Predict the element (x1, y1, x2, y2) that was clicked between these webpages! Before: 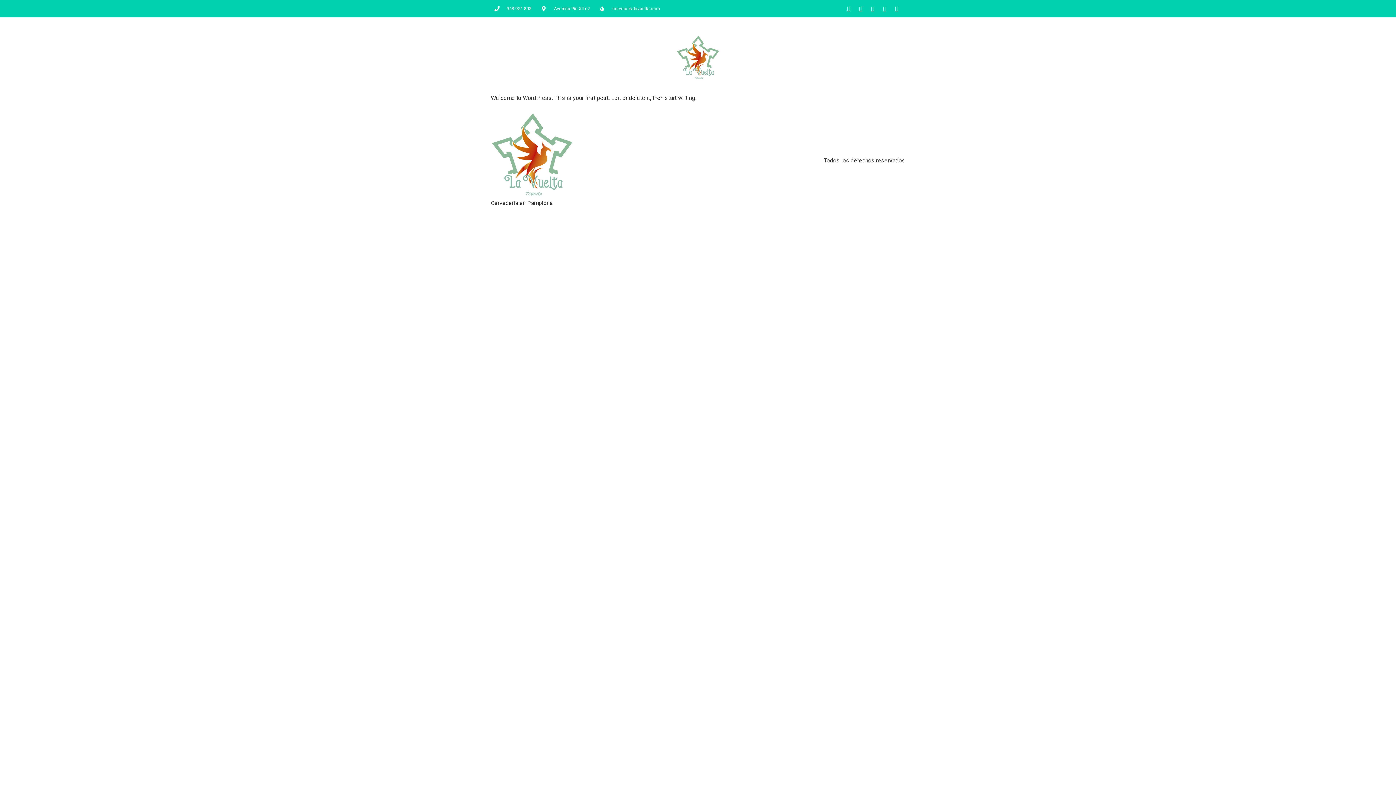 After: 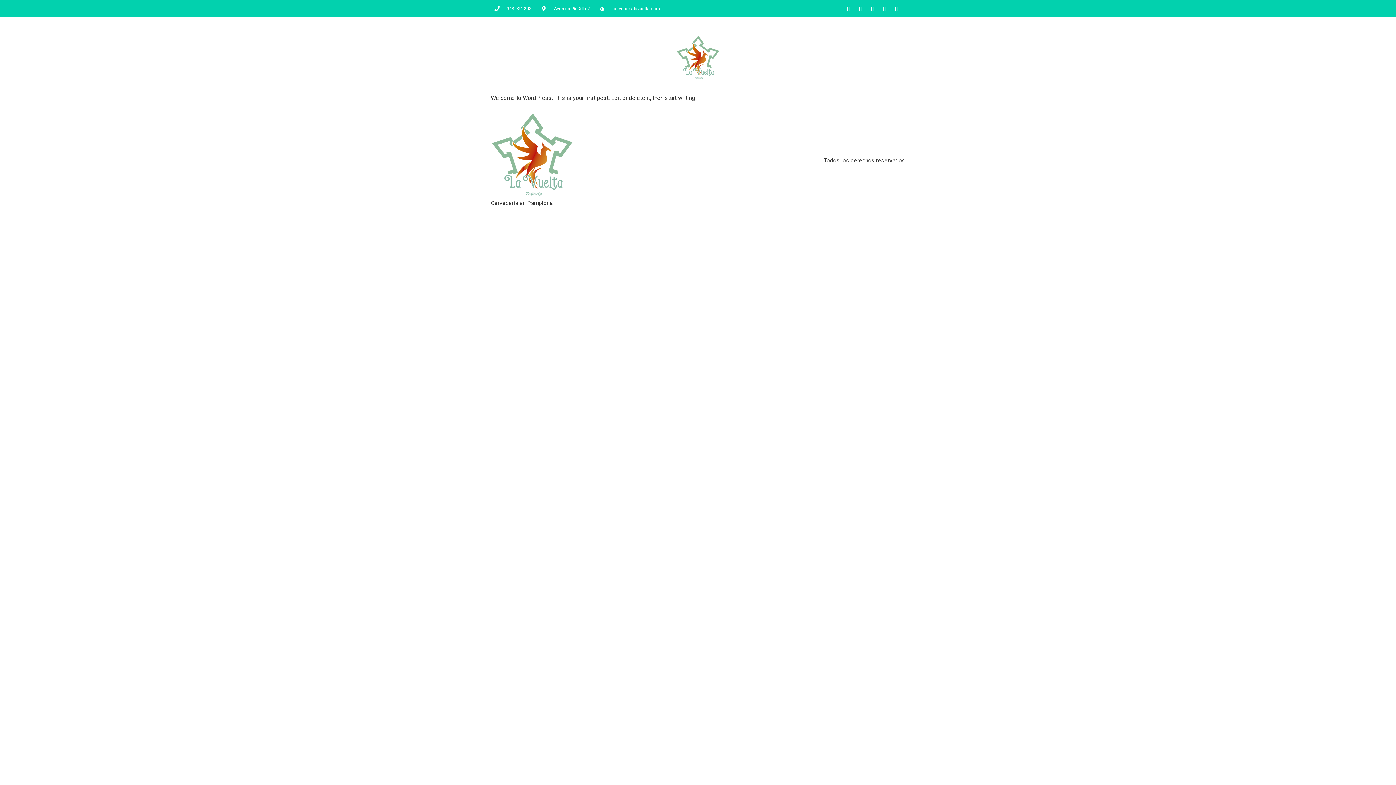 Action: label: Instagram bbox: (879, 3, 889, 13)